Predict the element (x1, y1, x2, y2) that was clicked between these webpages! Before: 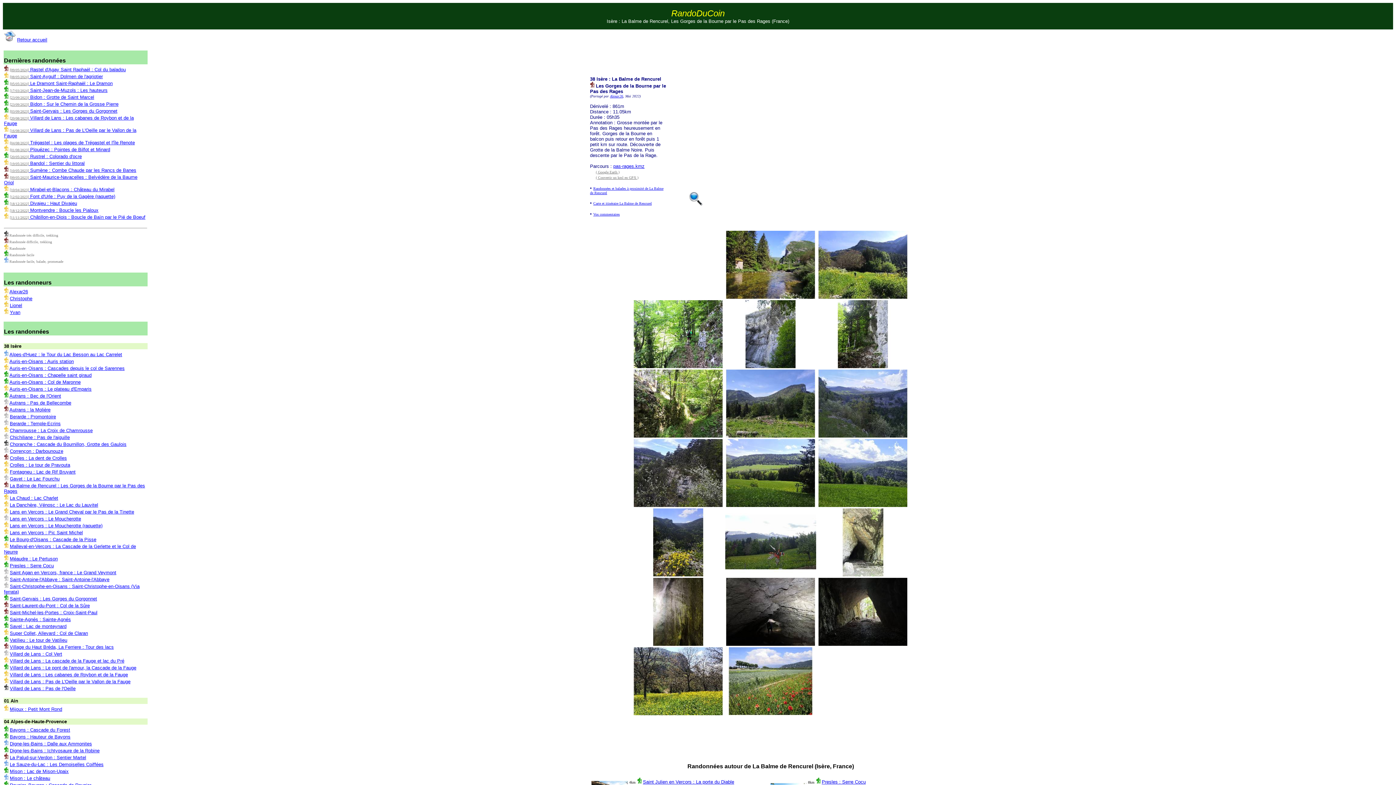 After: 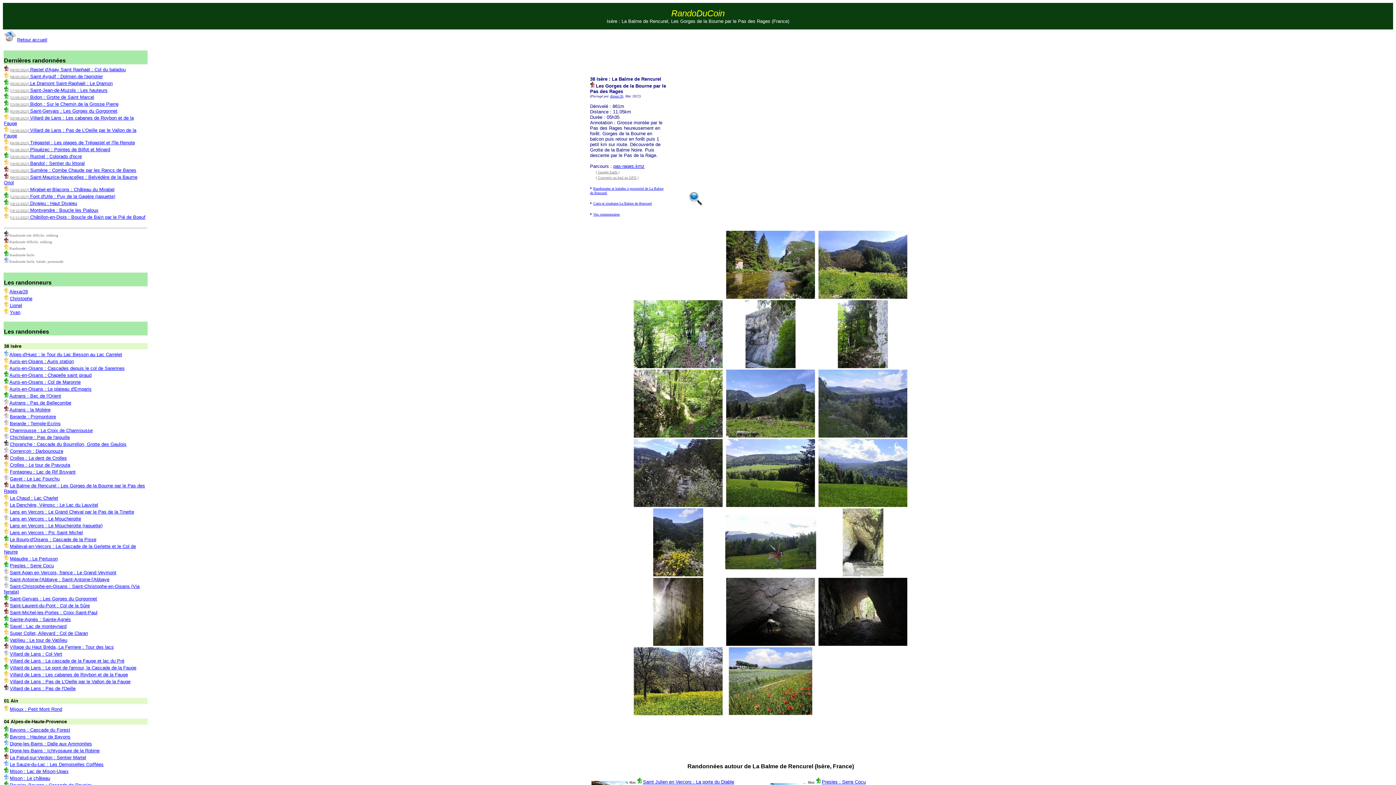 Action: label: Carte et itinéraire La Balme de Rencurel bbox: (593, 200, 652, 205)